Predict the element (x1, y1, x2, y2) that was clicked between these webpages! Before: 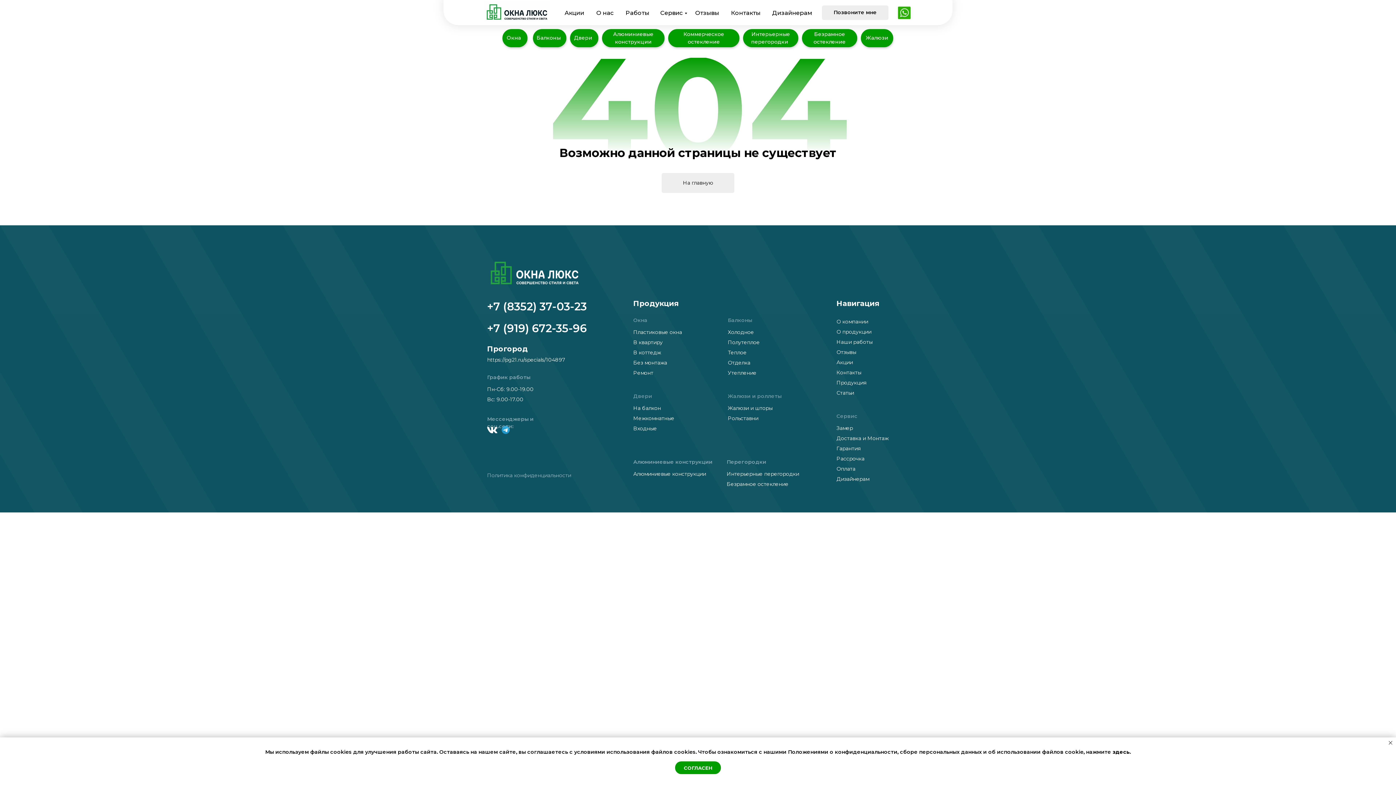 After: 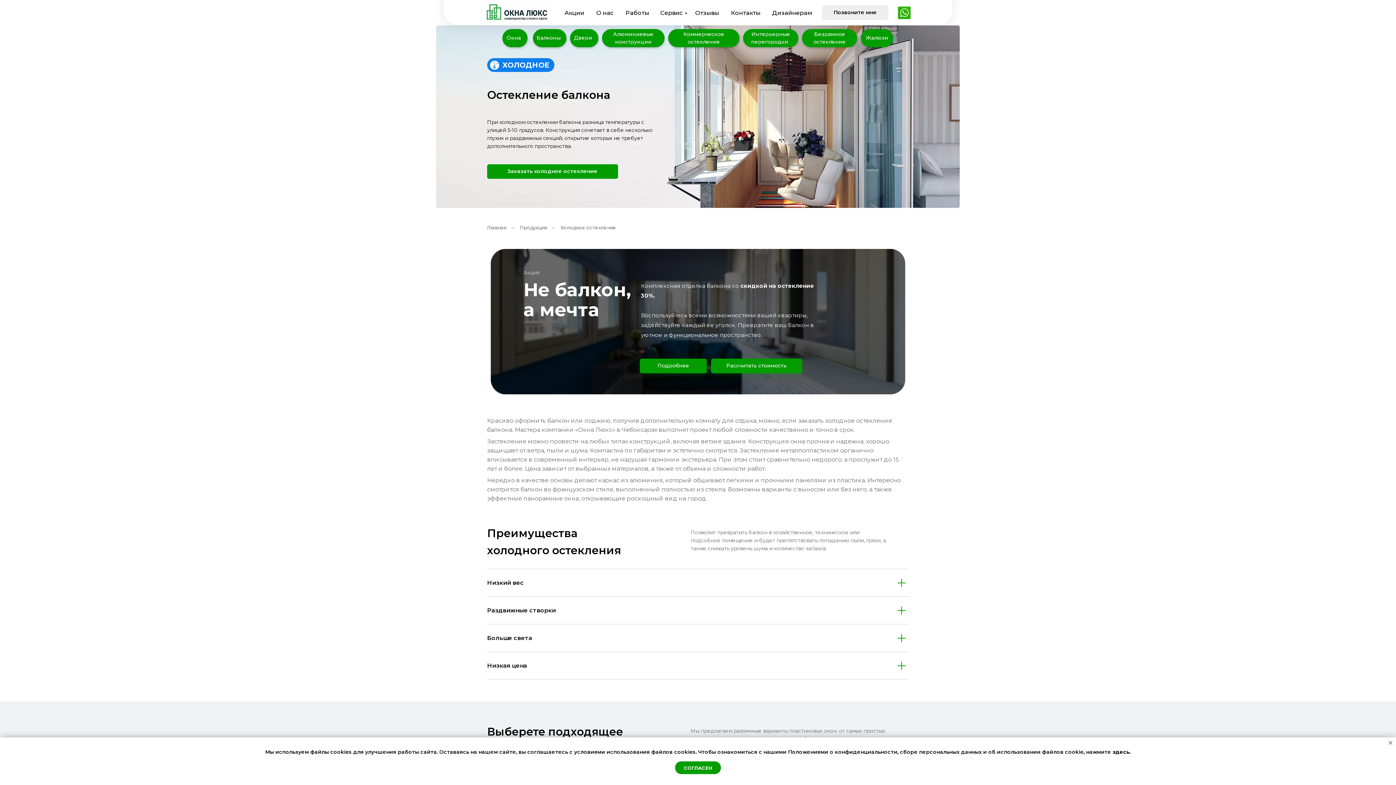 Action: bbox: (728, 329, 754, 335) label: Холодное